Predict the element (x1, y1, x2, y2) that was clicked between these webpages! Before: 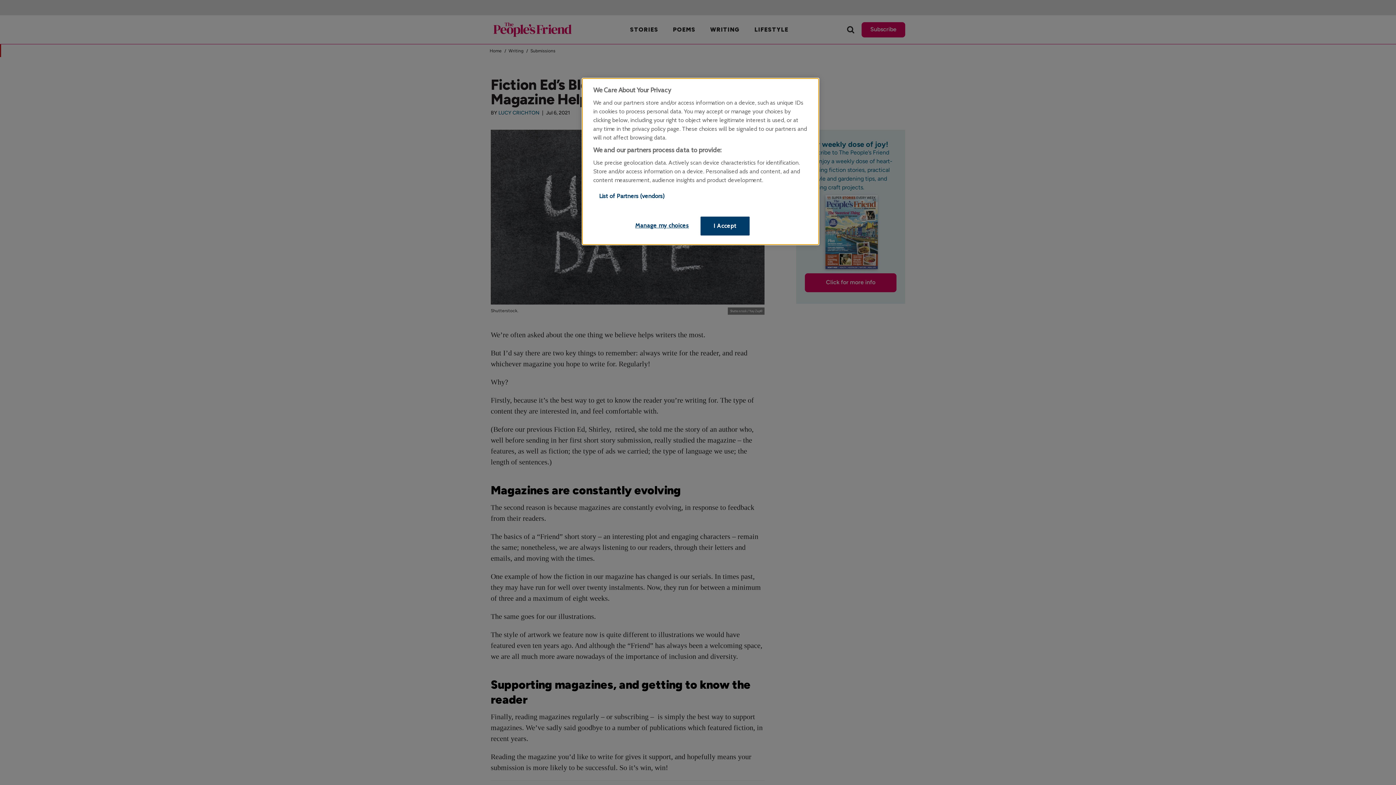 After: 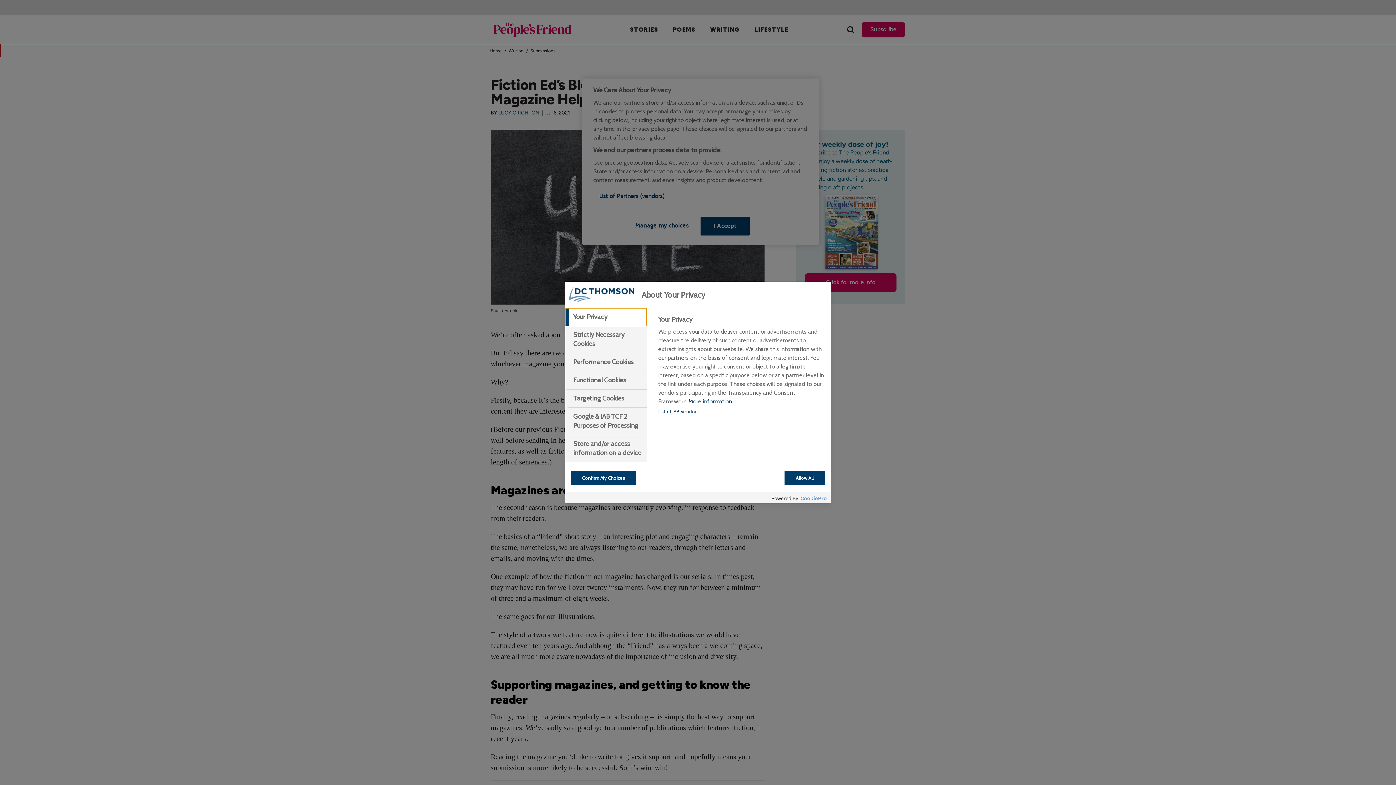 Action: label: Manage my choices bbox: (629, 216, 694, 234)